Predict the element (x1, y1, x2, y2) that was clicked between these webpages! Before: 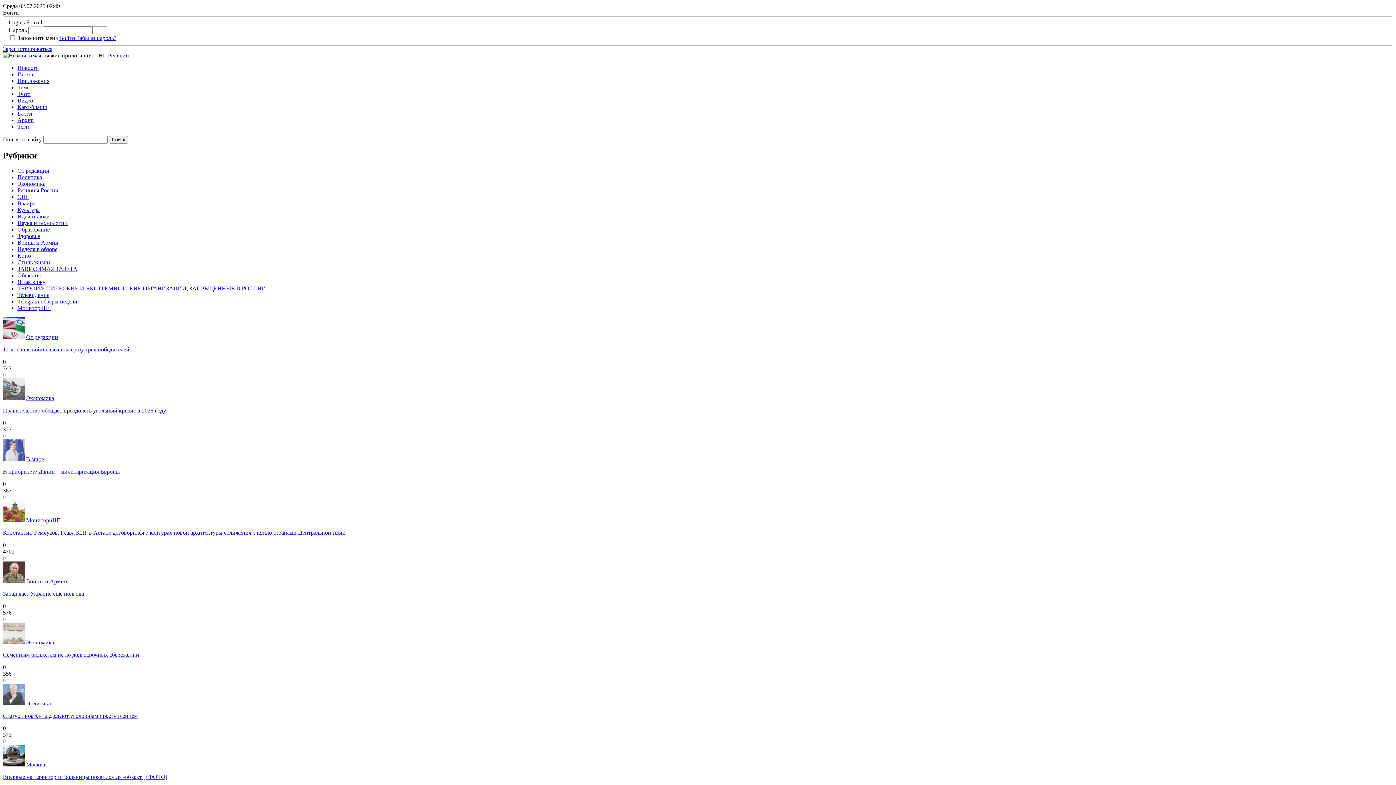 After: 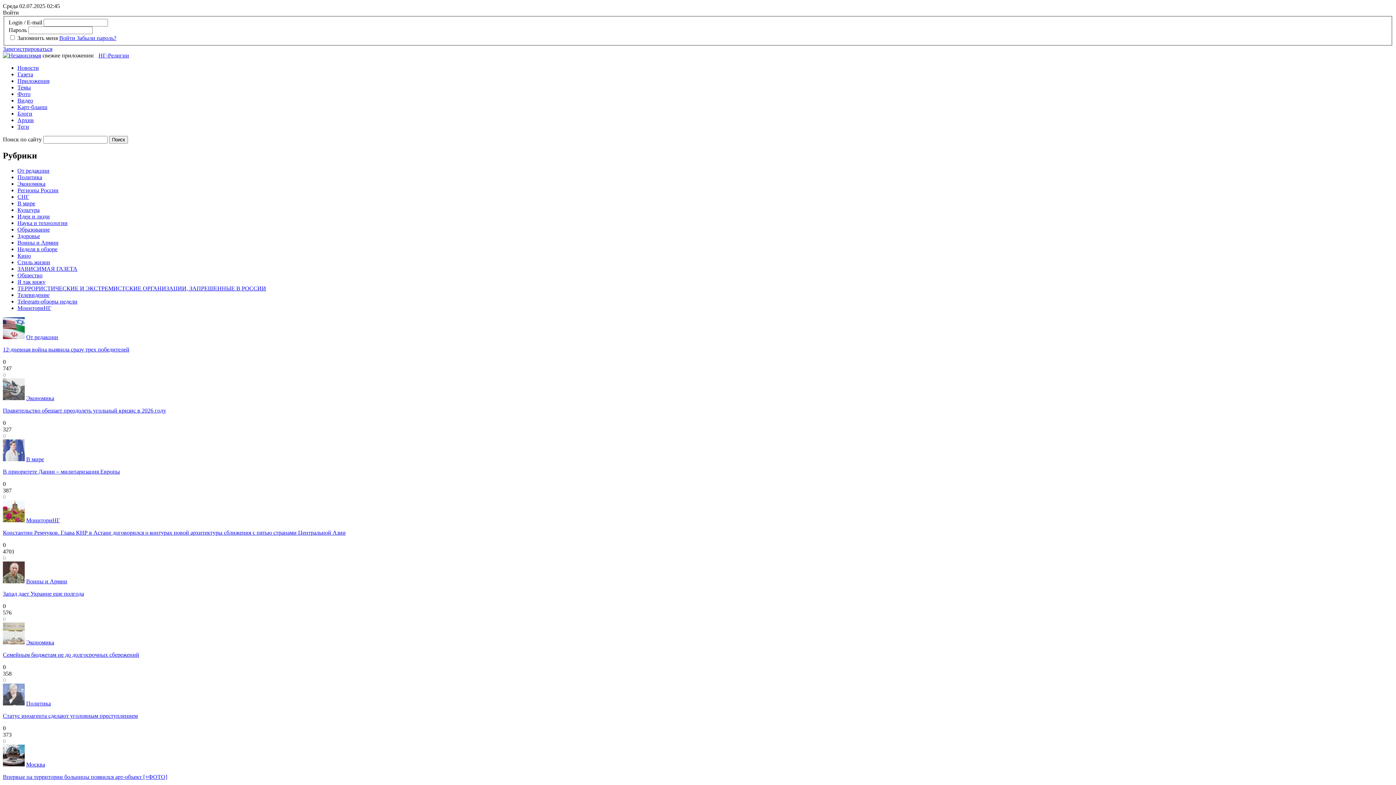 Action: label: Видео bbox: (17, 97, 33, 103)